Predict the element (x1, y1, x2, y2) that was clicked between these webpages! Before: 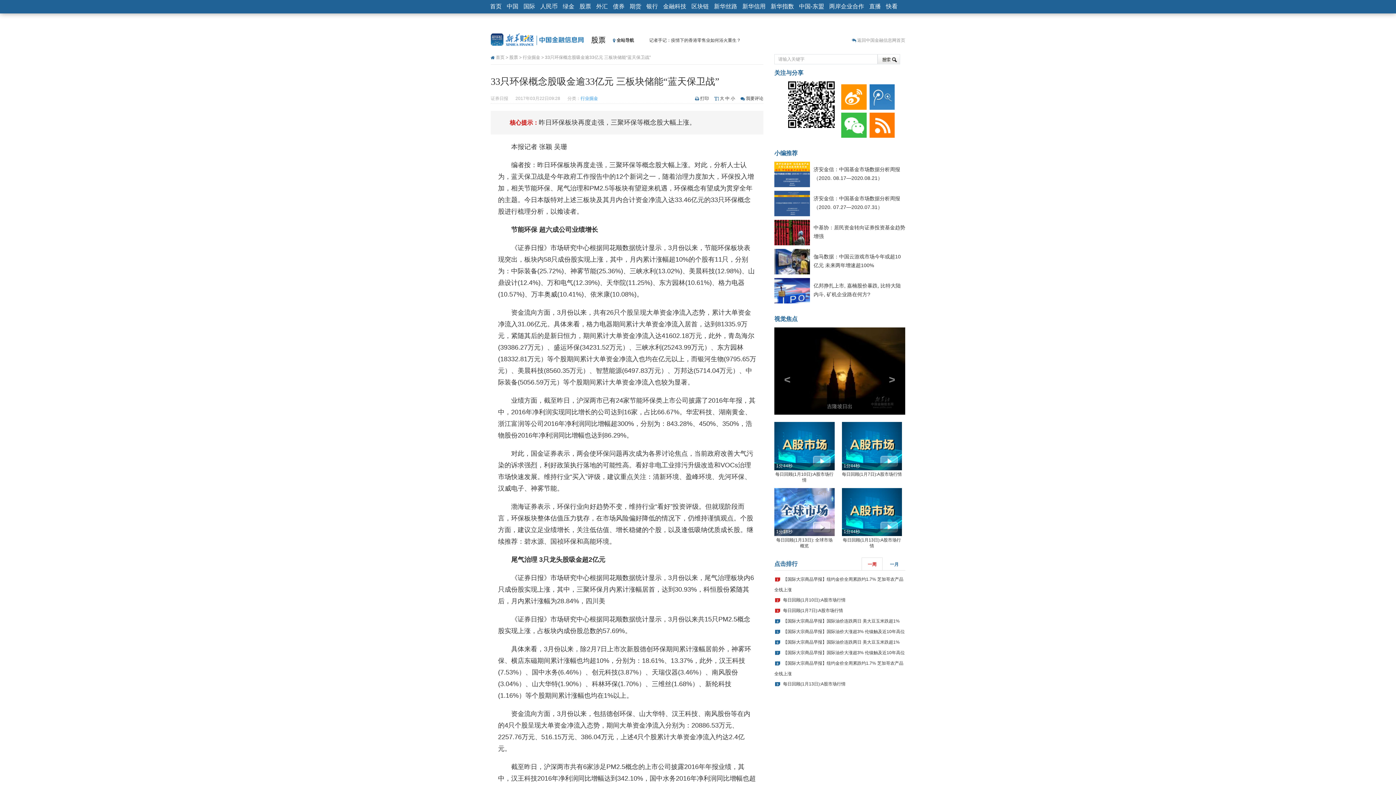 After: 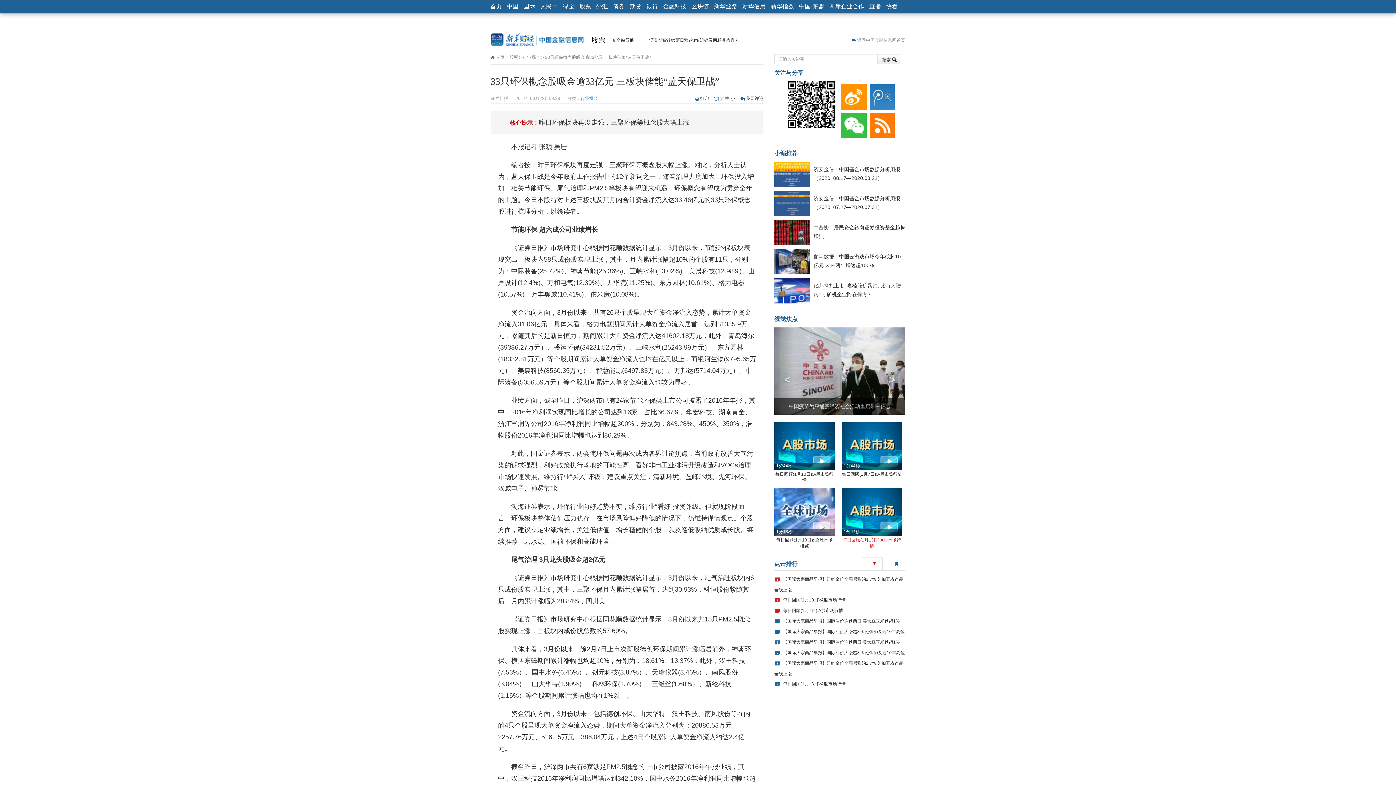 Action: label: 每日回顾(1月13日):A股市场行情 bbox: (843, 537, 901, 548)